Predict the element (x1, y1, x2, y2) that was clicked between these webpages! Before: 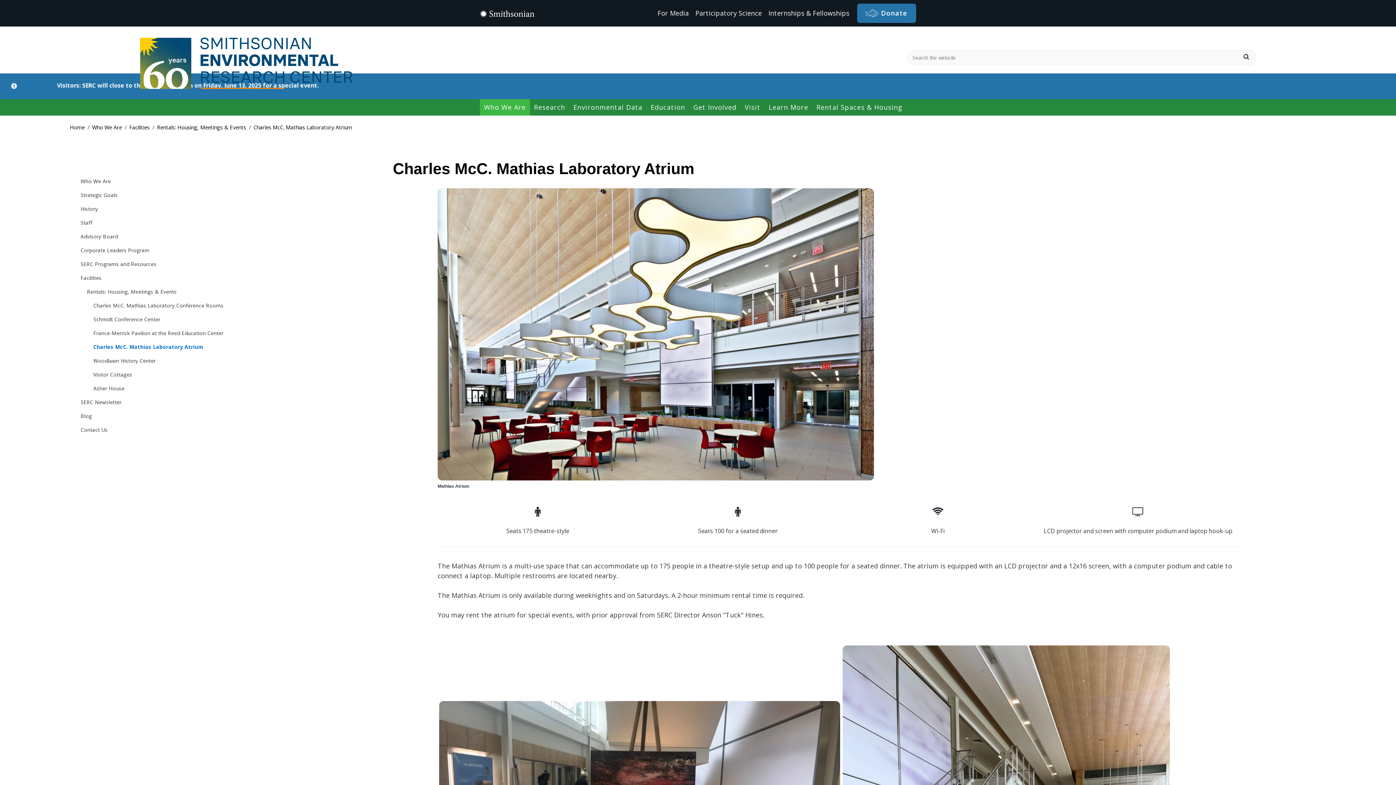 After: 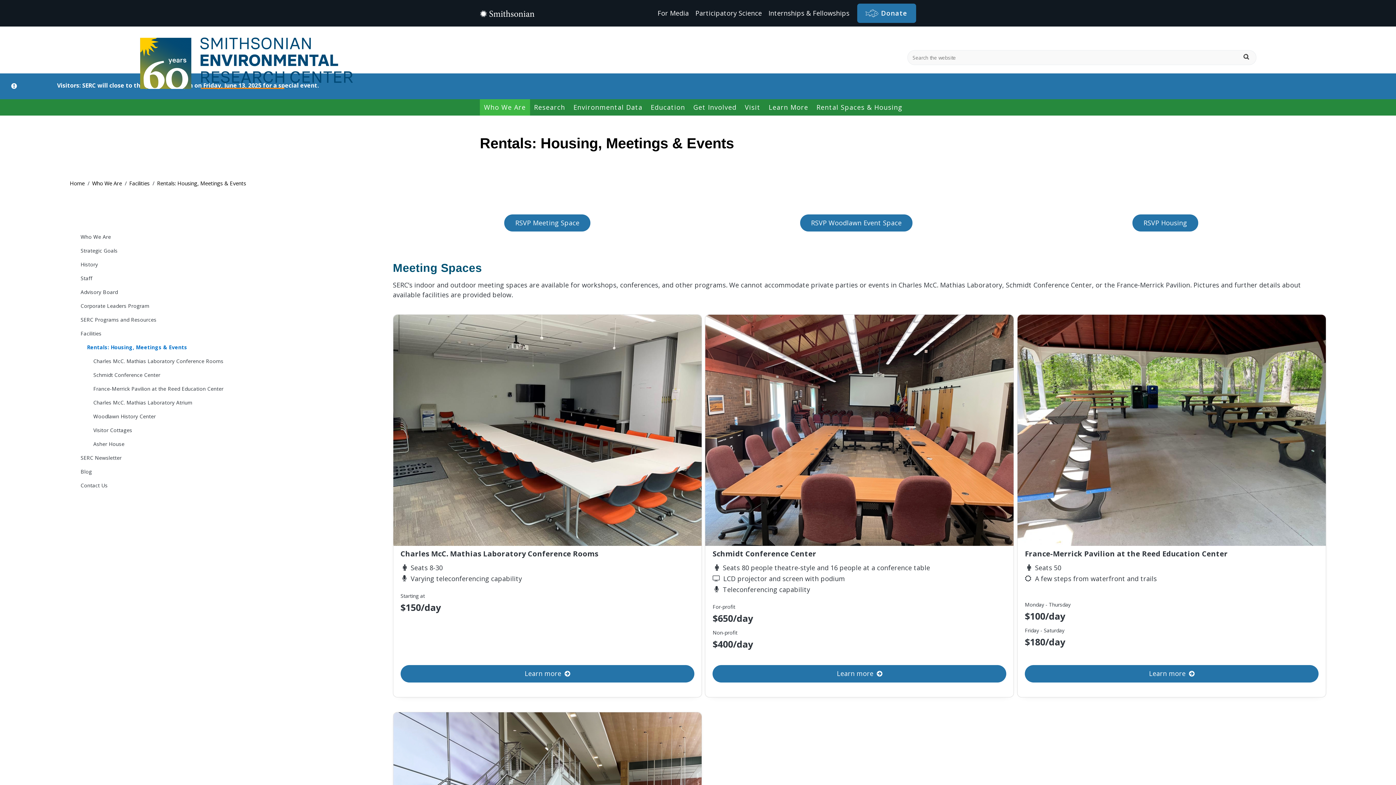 Action: label: Rentals: Housing, Meetings & Events bbox: (157, 123, 246, 130)